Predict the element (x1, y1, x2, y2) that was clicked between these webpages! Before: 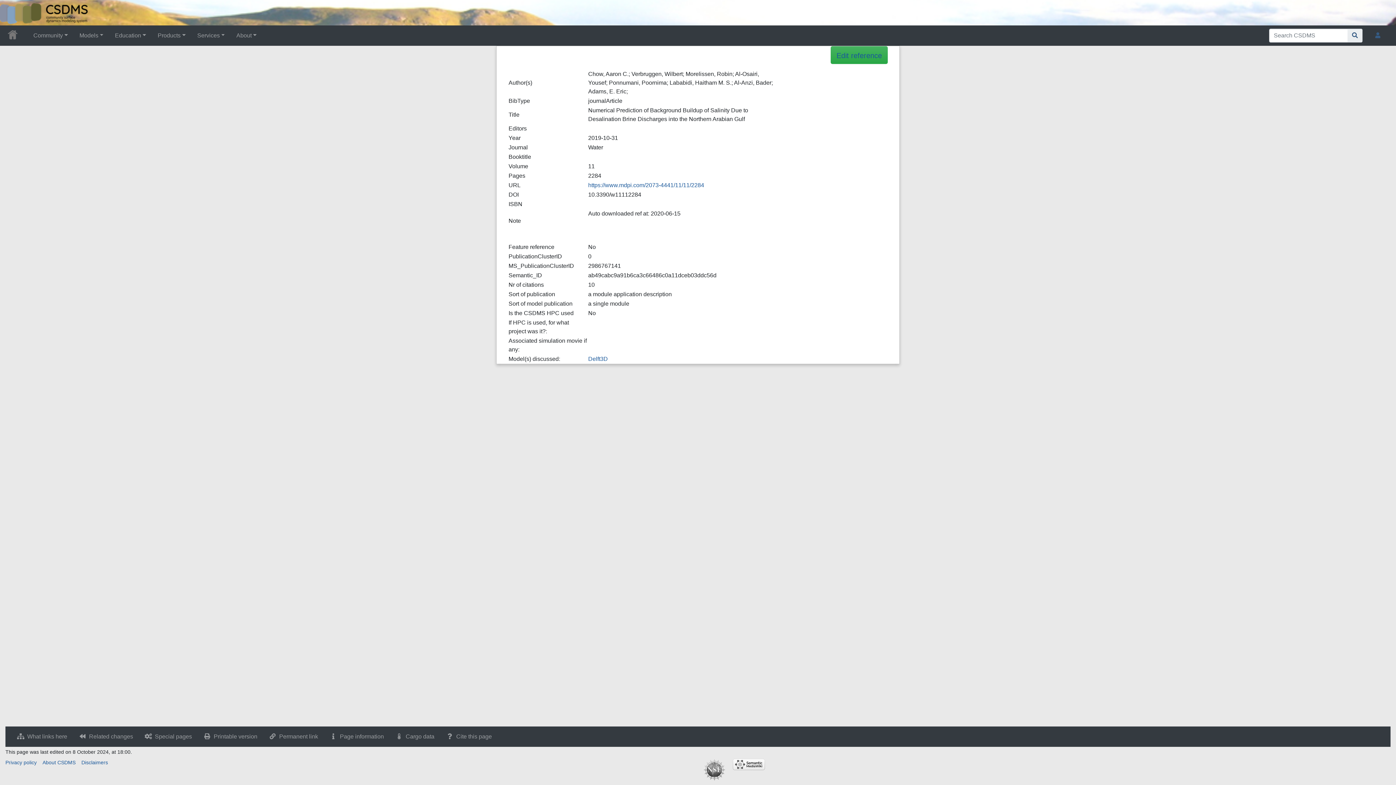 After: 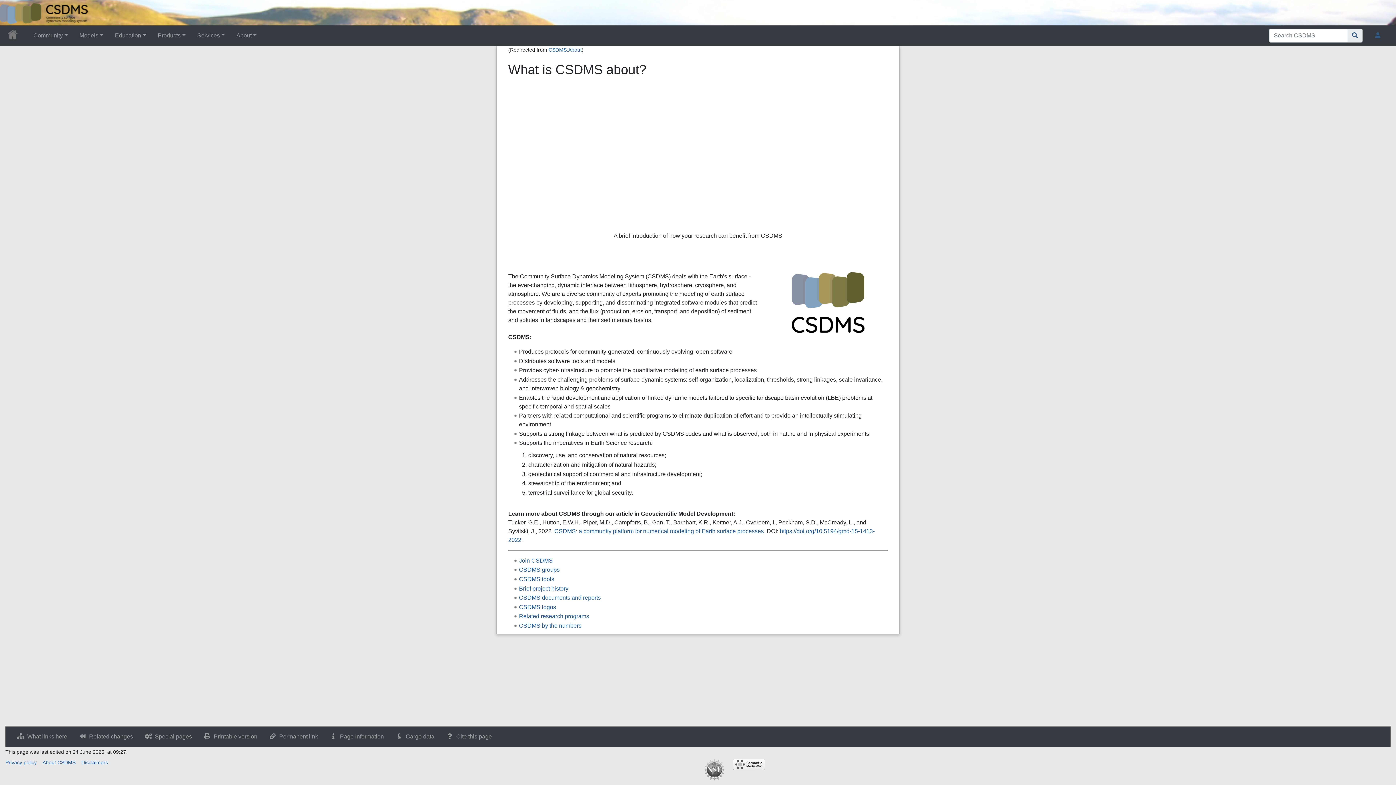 Action: bbox: (42, 760, 75, 765) label: About CSDMS